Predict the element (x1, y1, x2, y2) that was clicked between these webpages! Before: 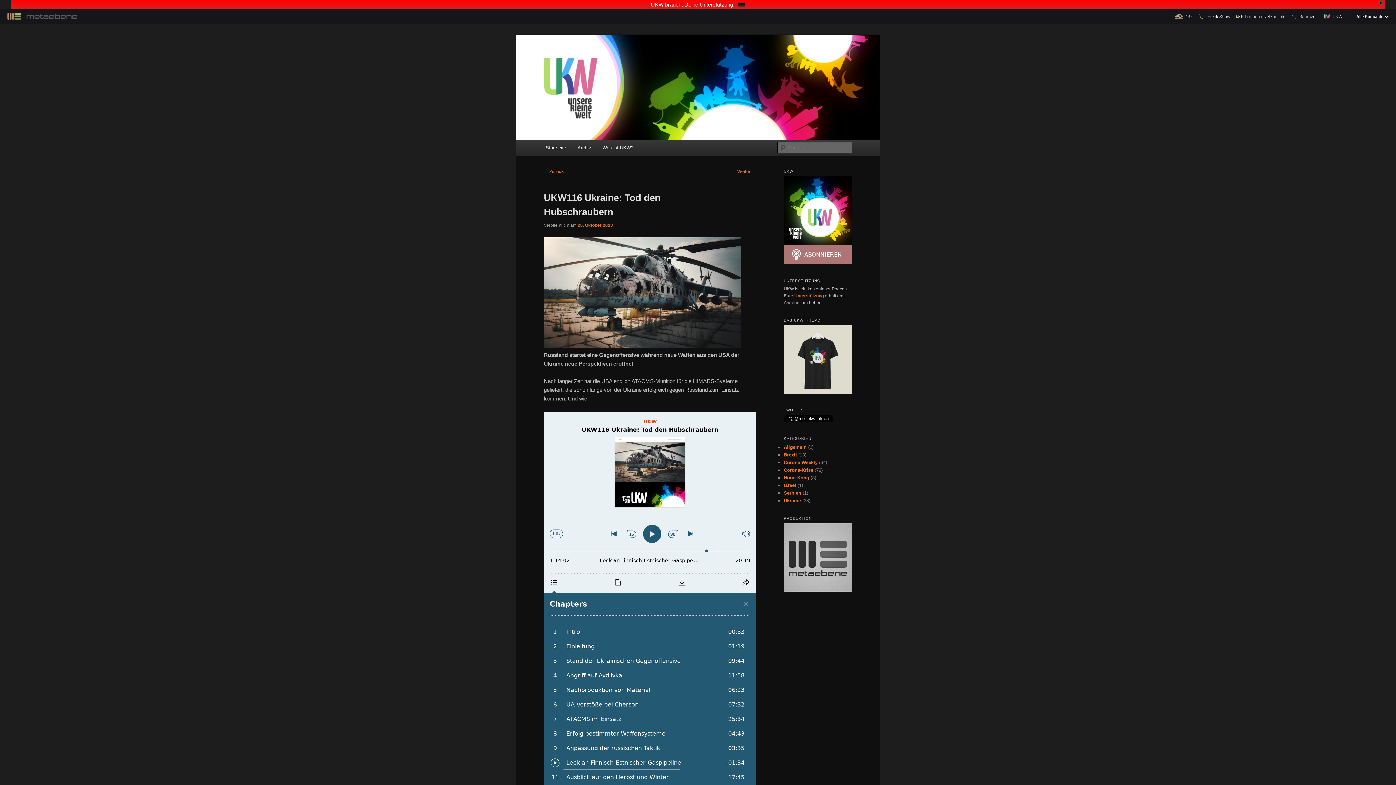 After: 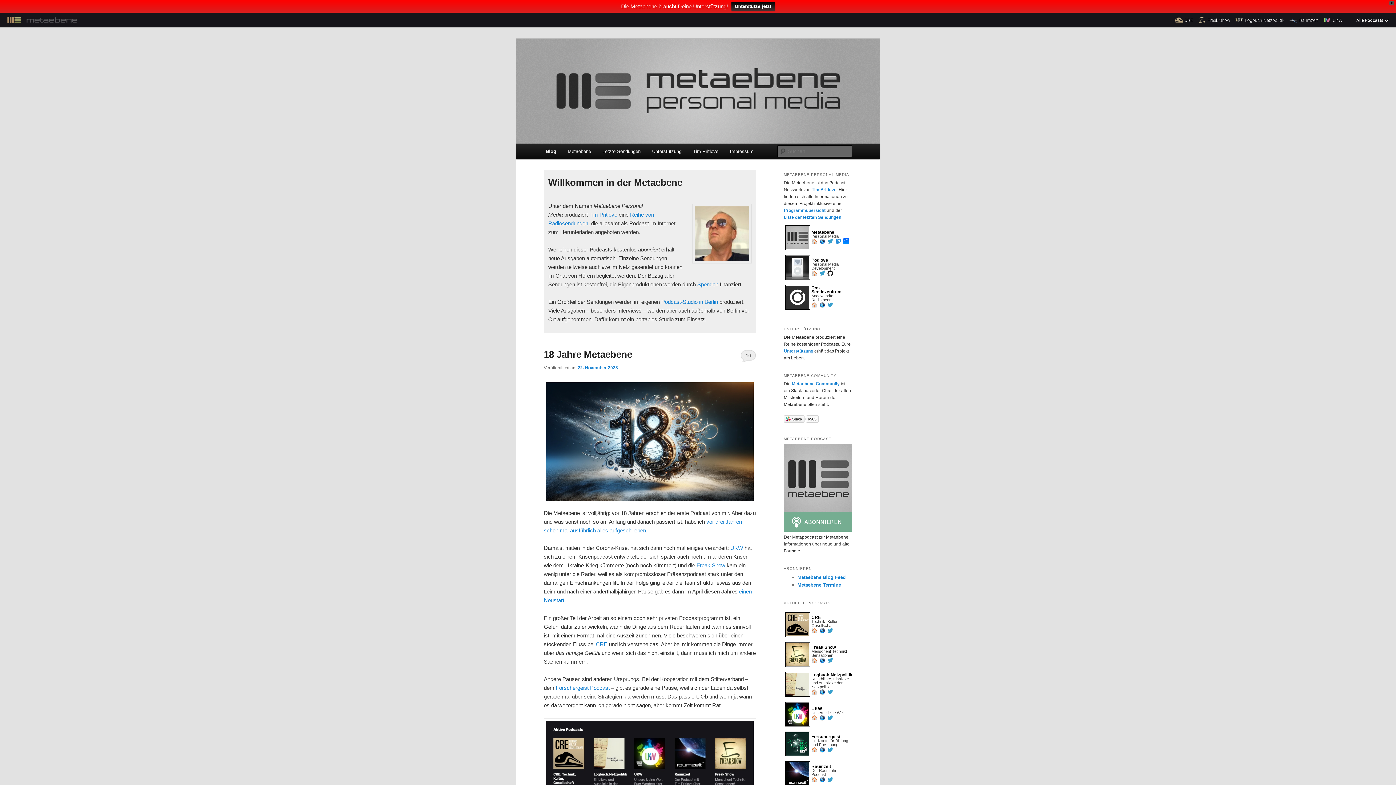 Action: bbox: (784, 579, 852, 584)